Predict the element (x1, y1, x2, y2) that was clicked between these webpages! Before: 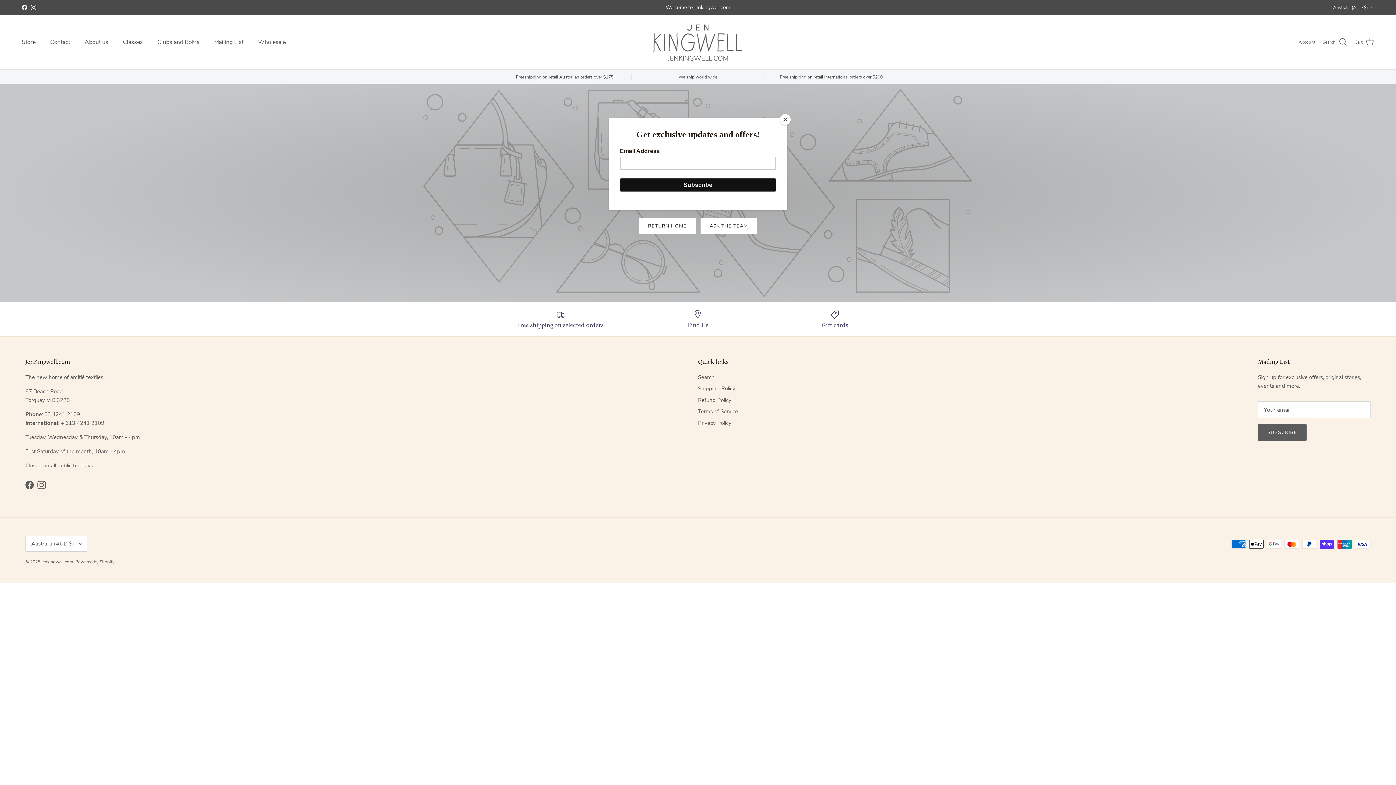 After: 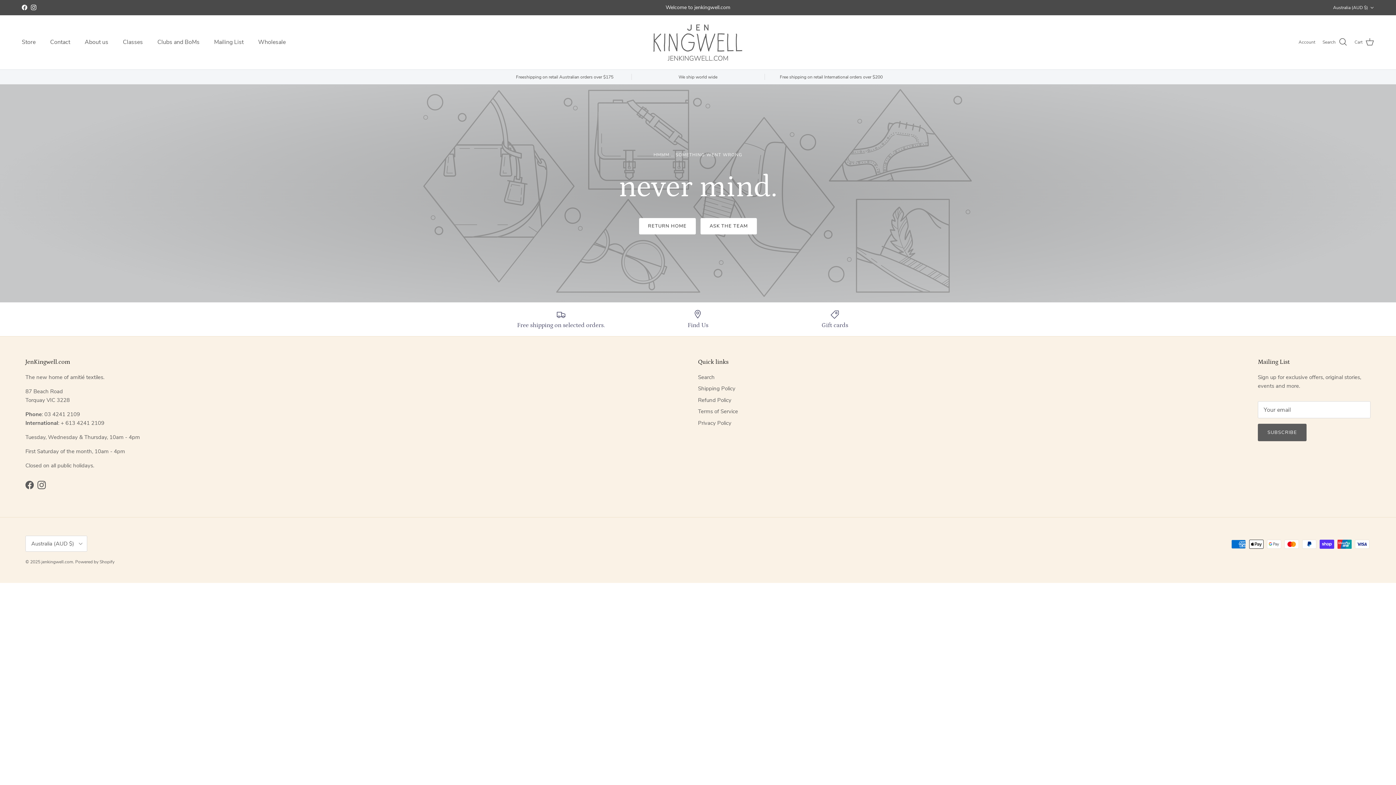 Action: label: Close bbox: (780, 114, 790, 125)